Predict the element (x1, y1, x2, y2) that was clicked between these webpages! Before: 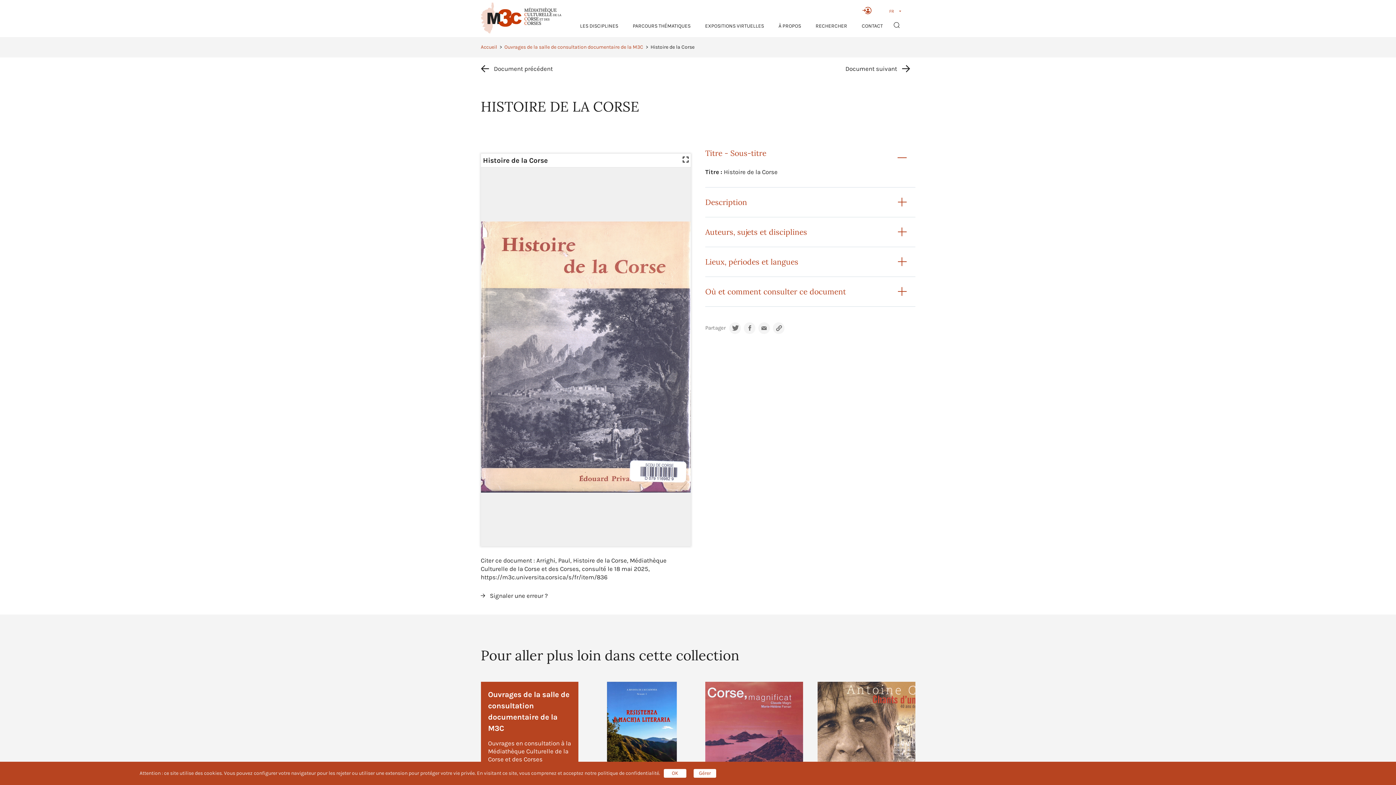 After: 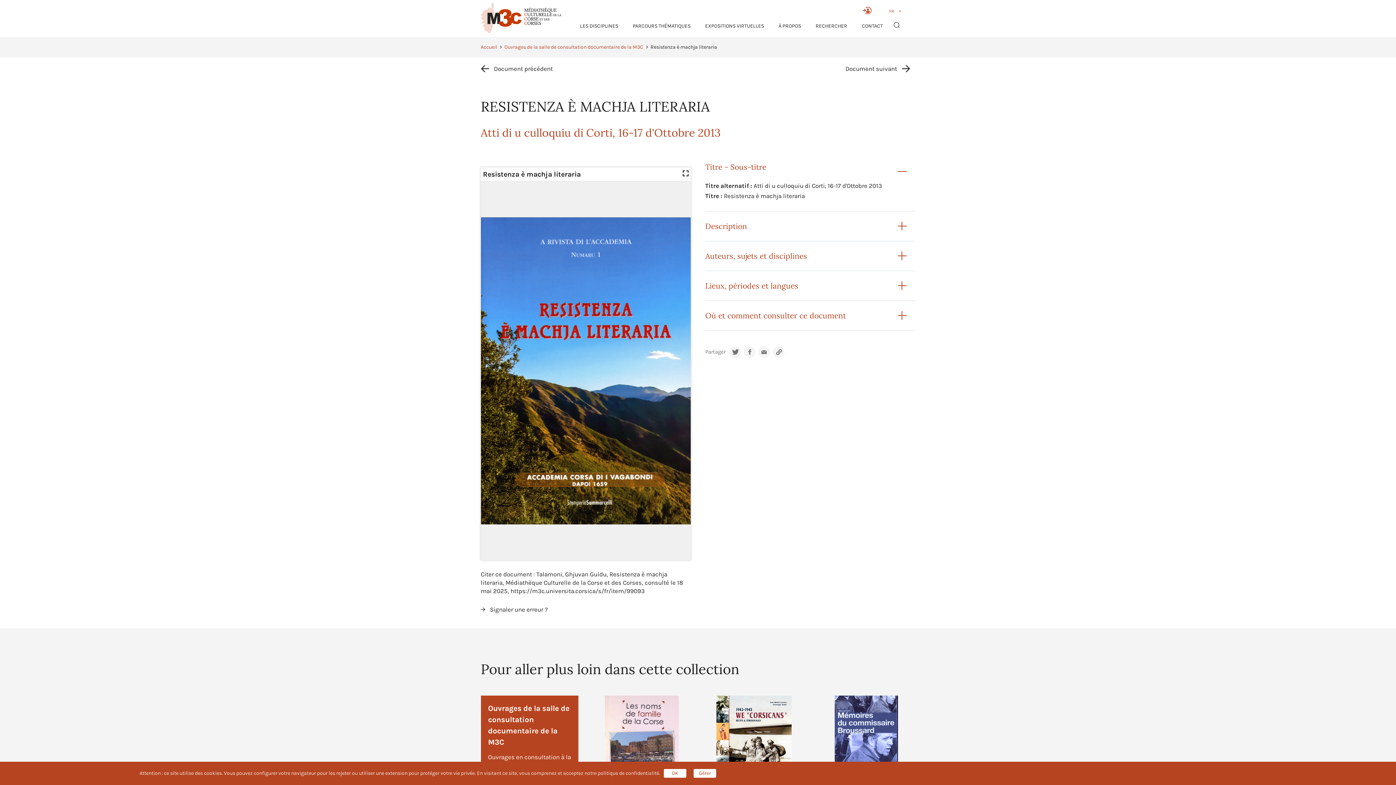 Action: label: Resistenza è machja literaria bbox: (593, 682, 690, 806)